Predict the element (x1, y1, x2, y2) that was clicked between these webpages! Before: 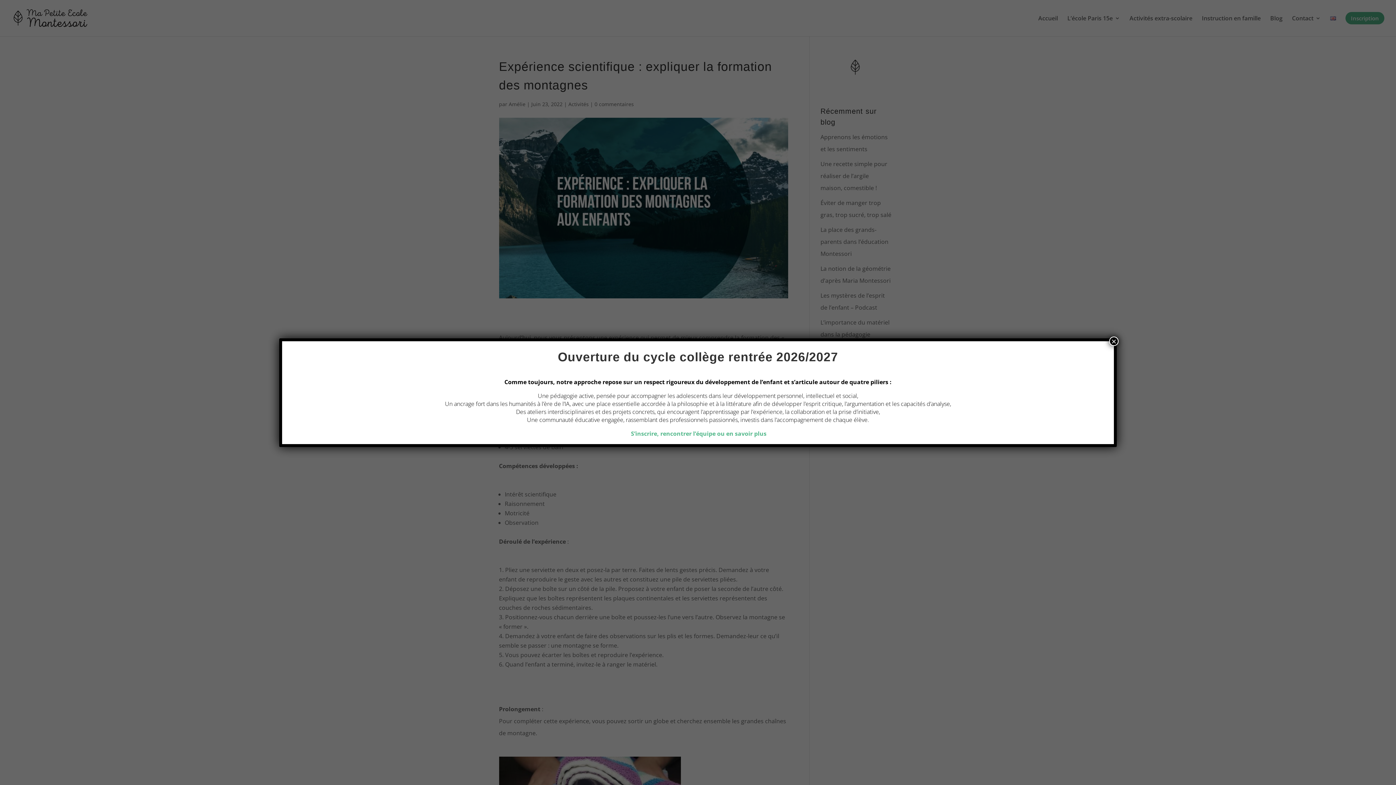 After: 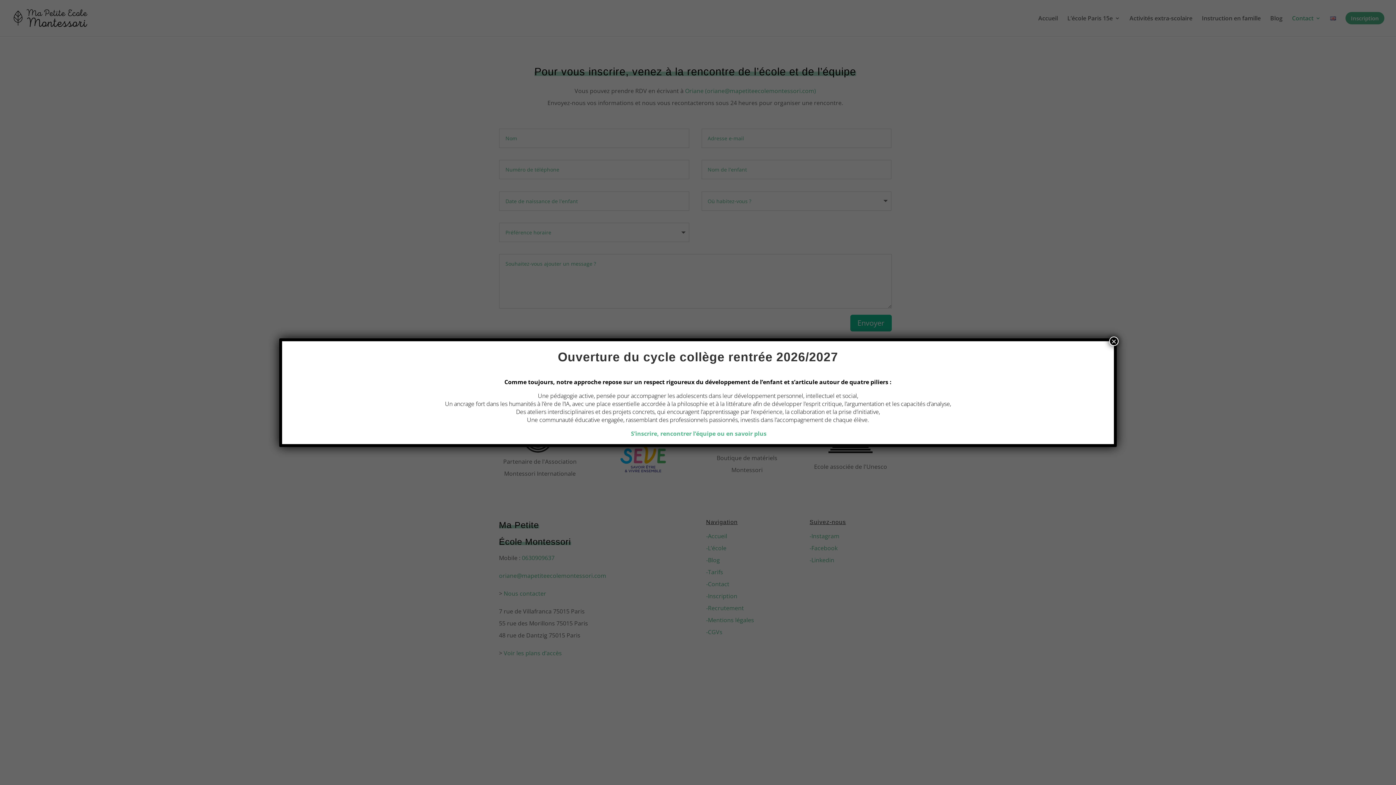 Action: bbox: (629, 429, 766, 437) label:  S’inscrire, rencontrer l’équipe ou en savoir plus